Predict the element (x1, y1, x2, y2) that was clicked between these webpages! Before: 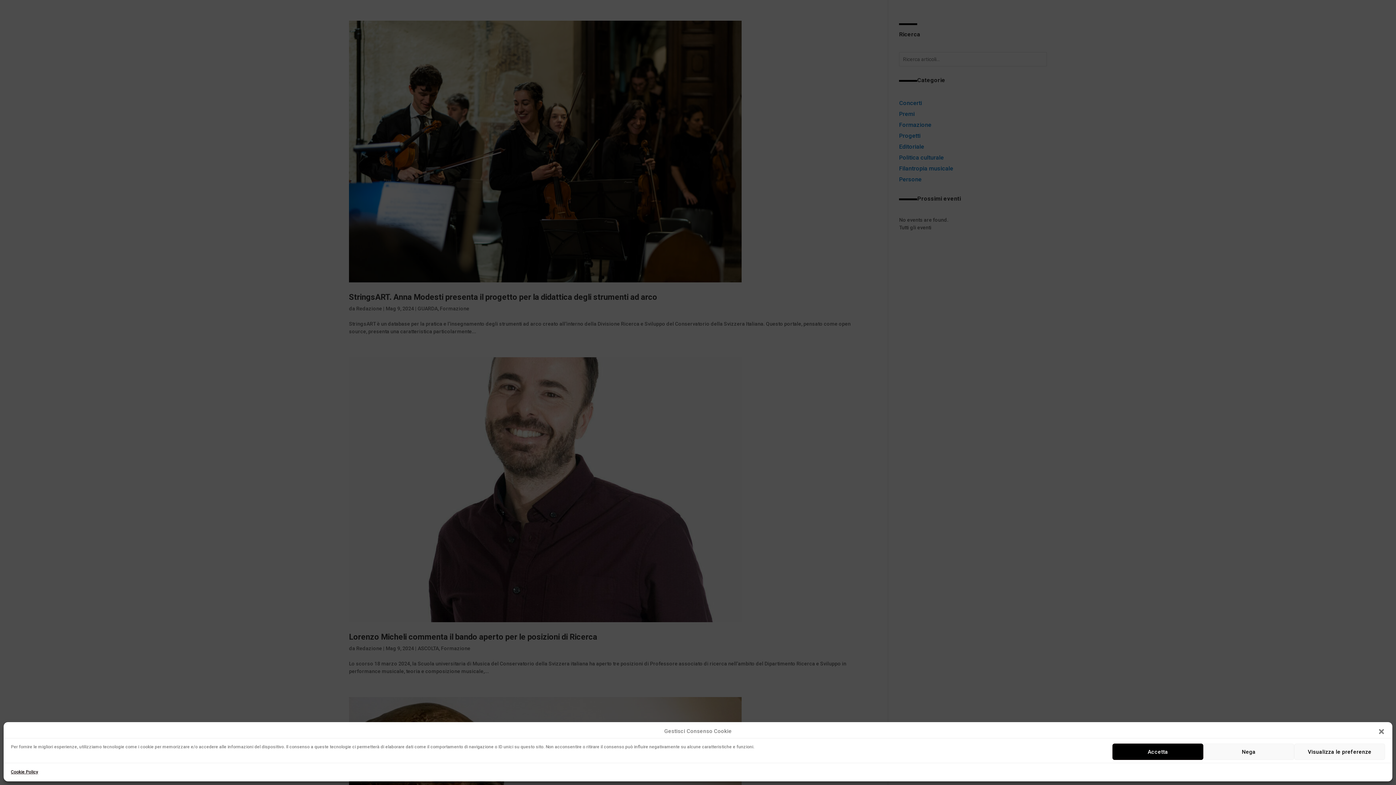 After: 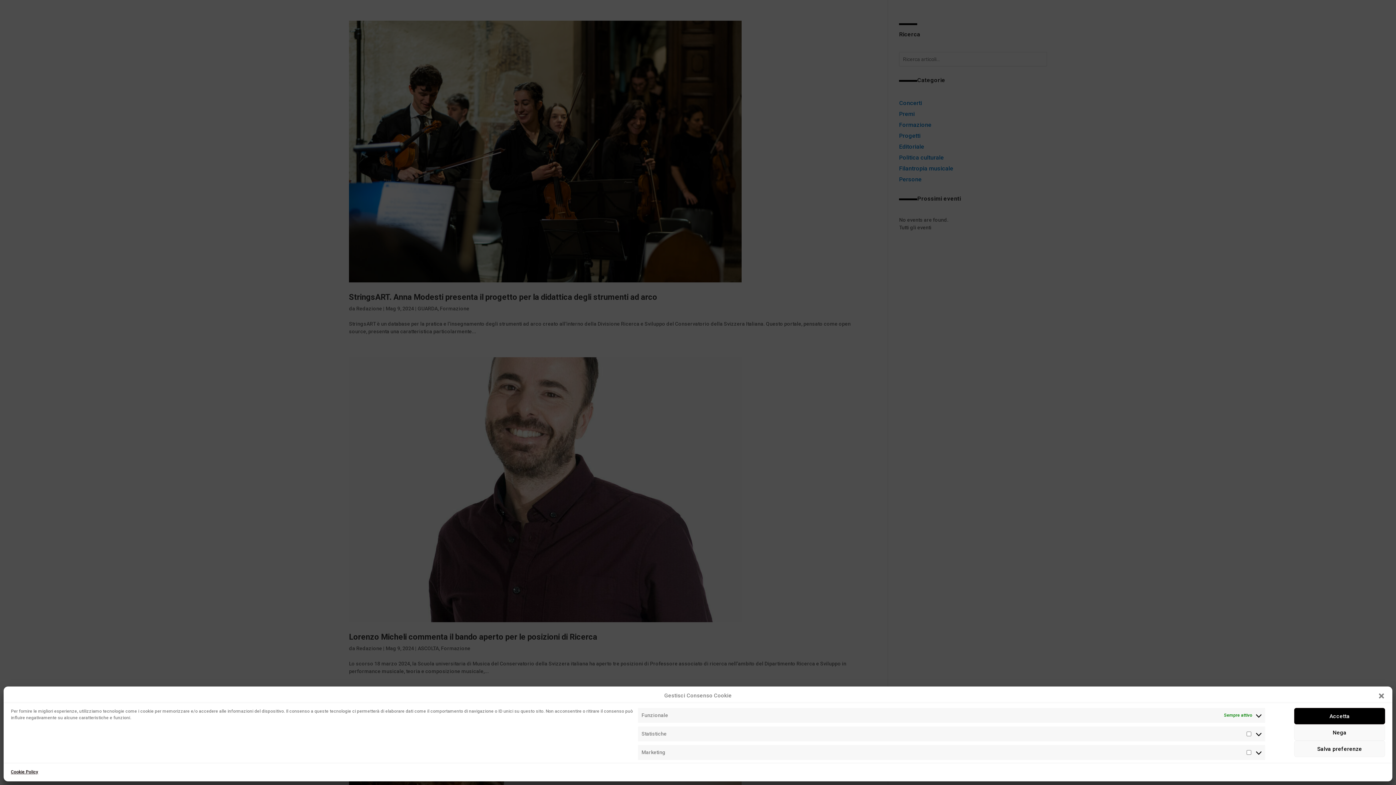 Action: bbox: (1294, 744, 1385, 760) label: Visualizza le preferenze